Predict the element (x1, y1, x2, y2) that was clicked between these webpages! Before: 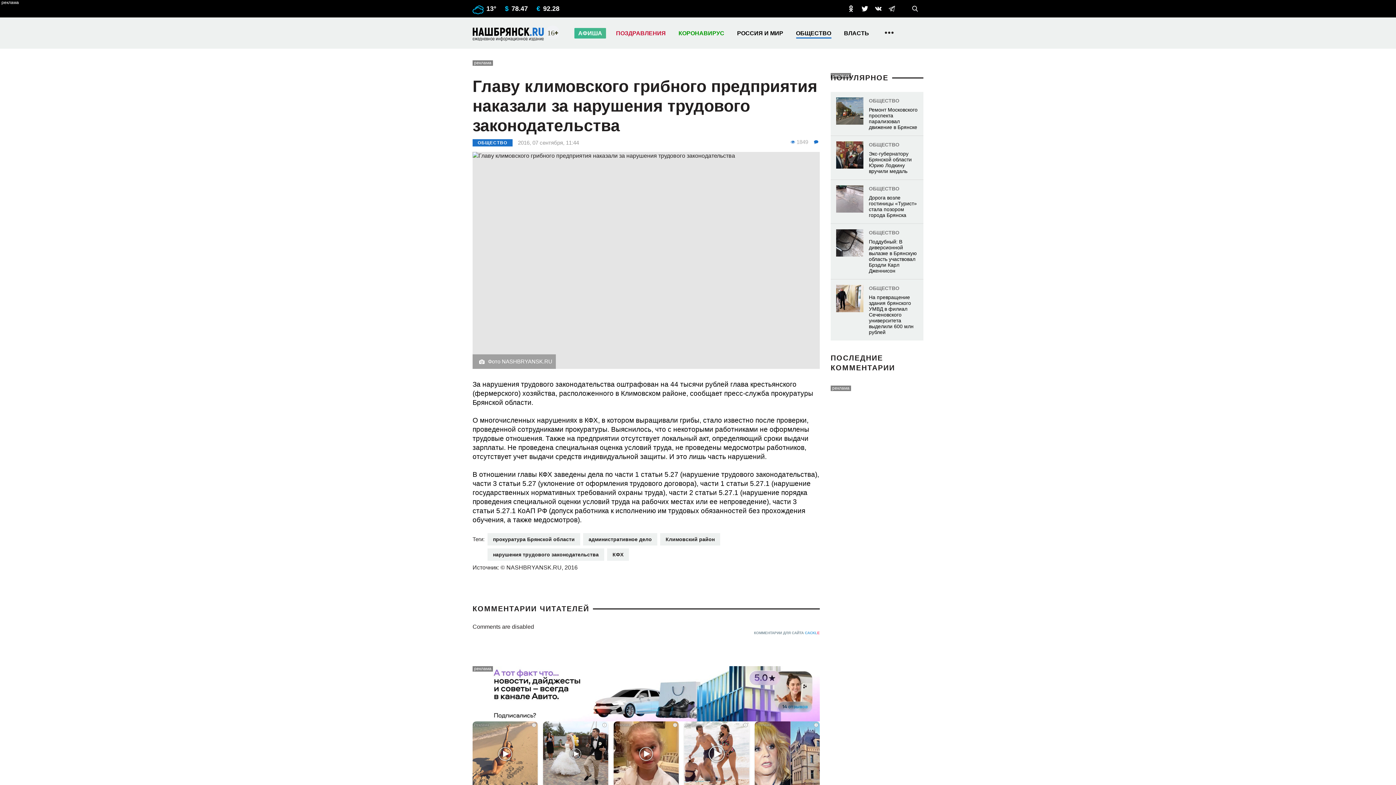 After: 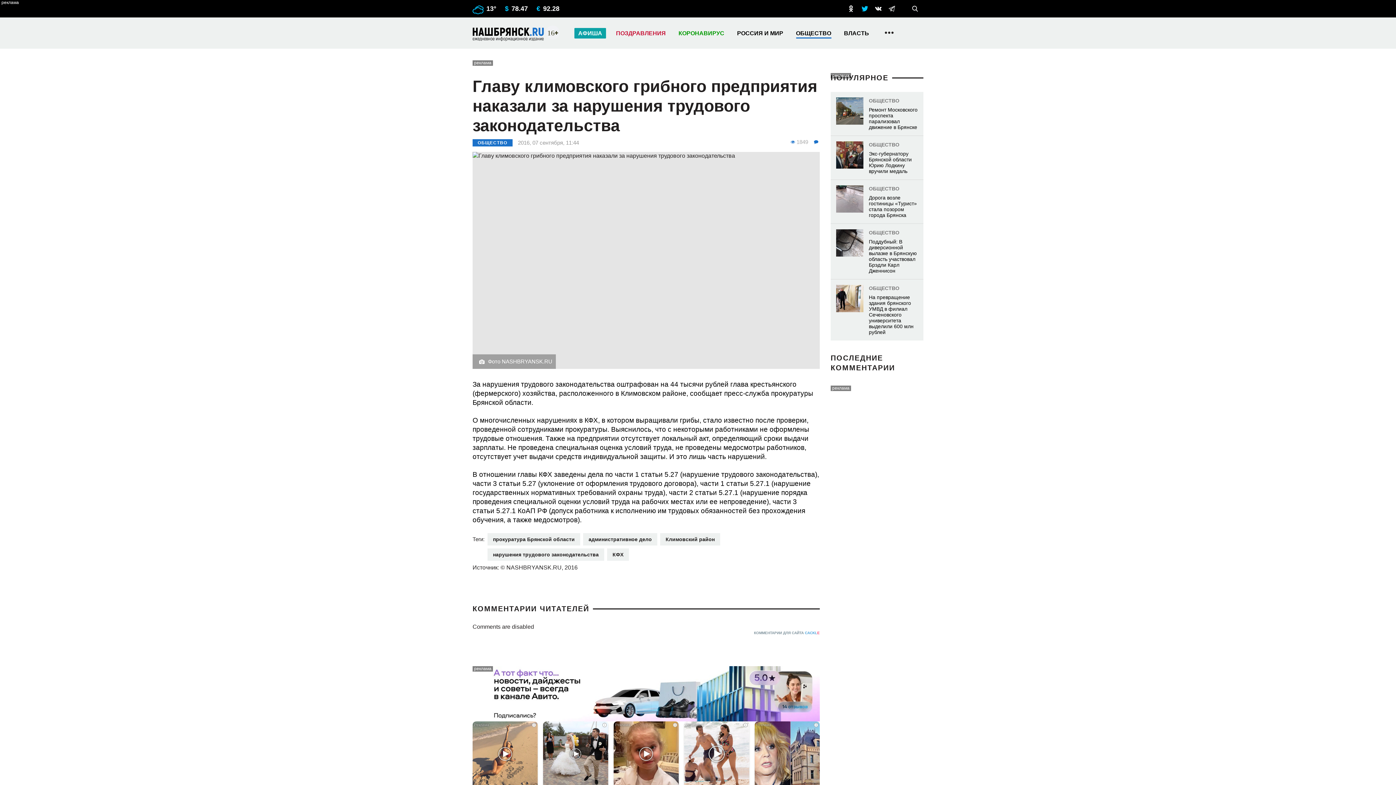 Action: bbox: (861, 5, 868, 12)